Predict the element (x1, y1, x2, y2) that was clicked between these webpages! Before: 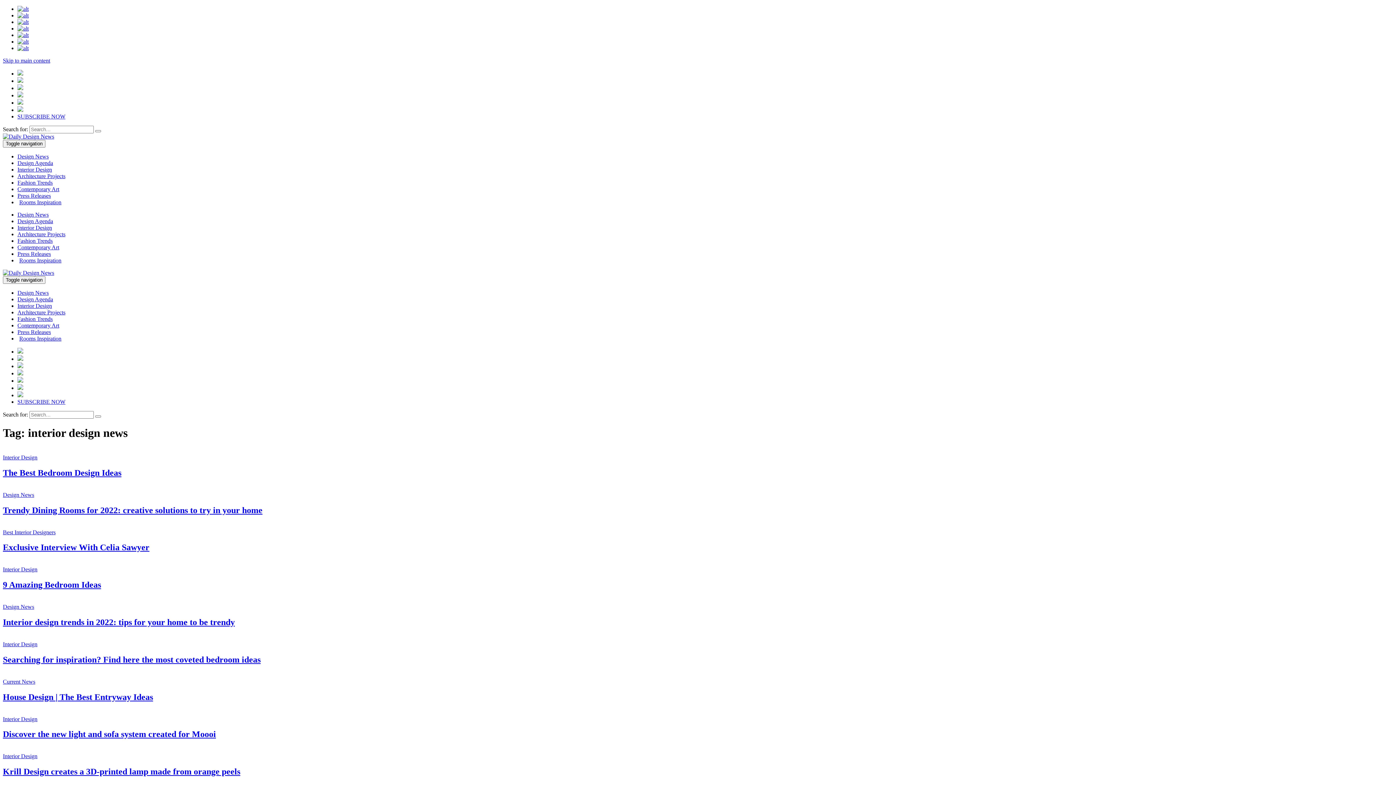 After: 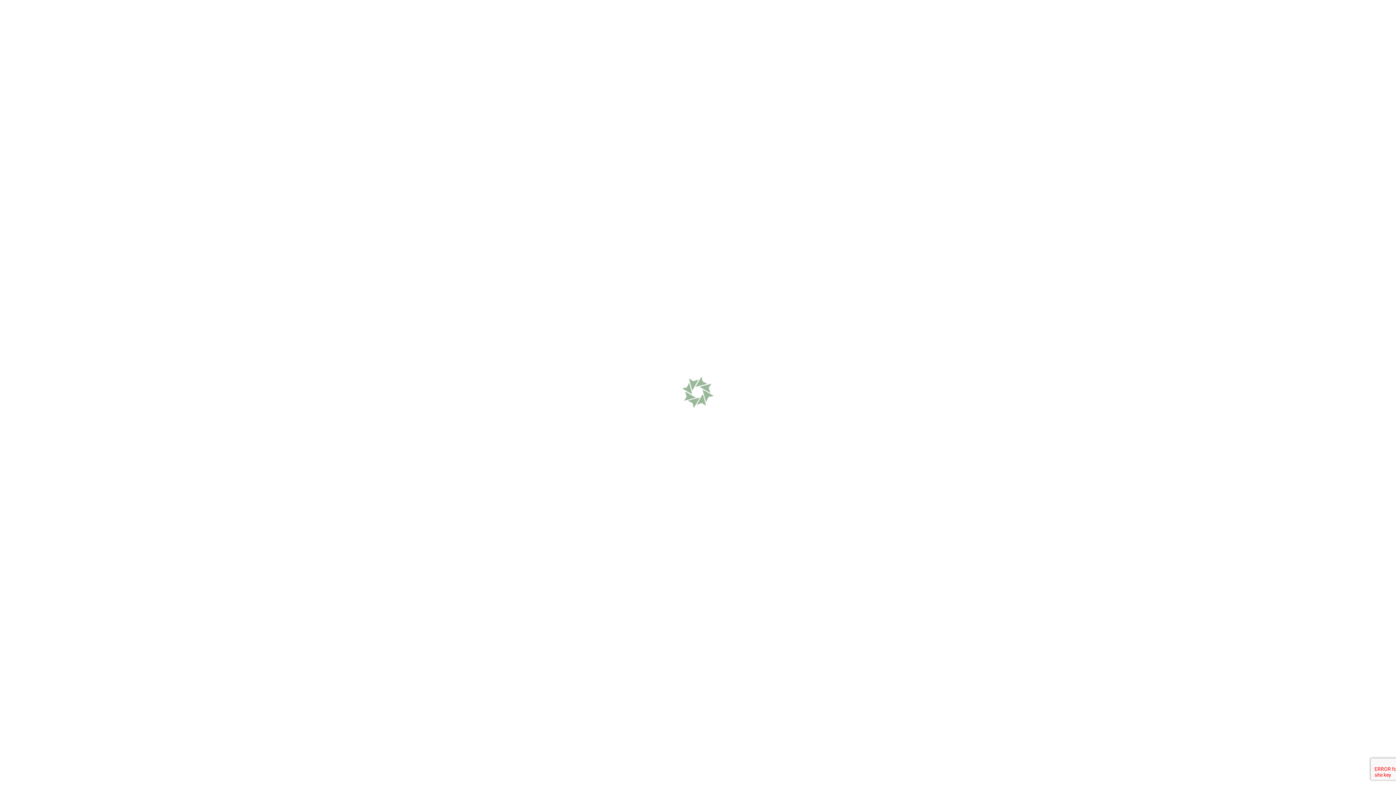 Action: bbox: (2, 597, 1393, 604)